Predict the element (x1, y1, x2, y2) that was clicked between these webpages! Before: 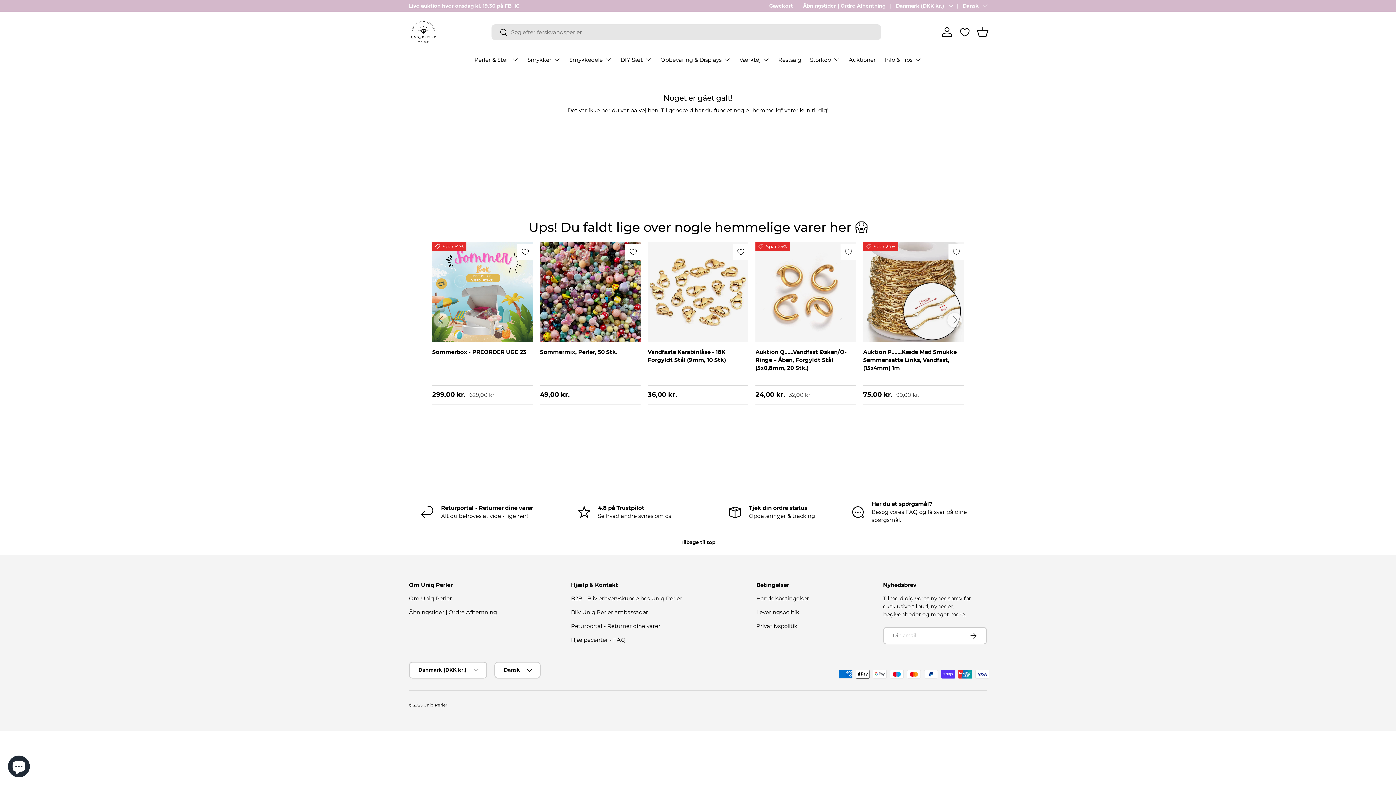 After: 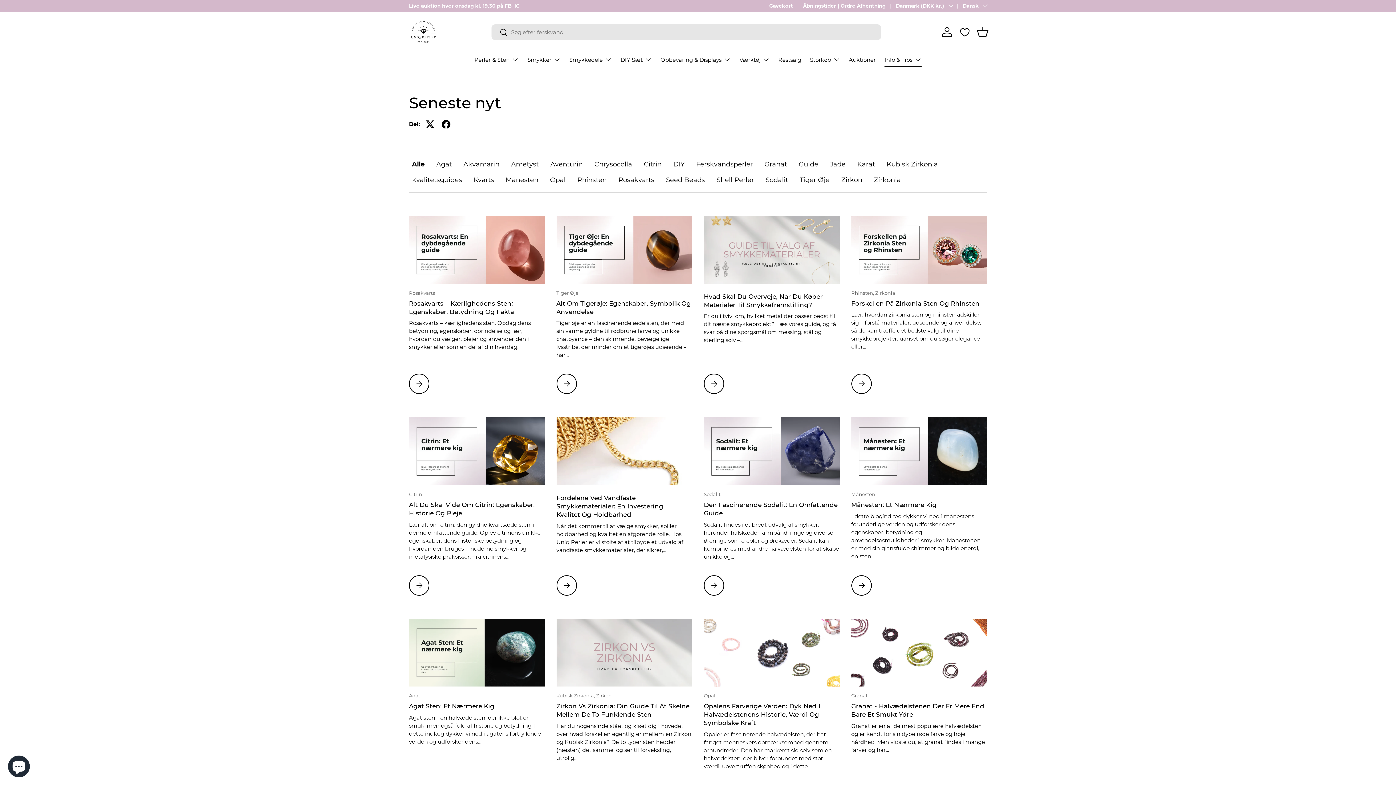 Action: bbox: (884, 52, 921, 66) label: Info & Tips